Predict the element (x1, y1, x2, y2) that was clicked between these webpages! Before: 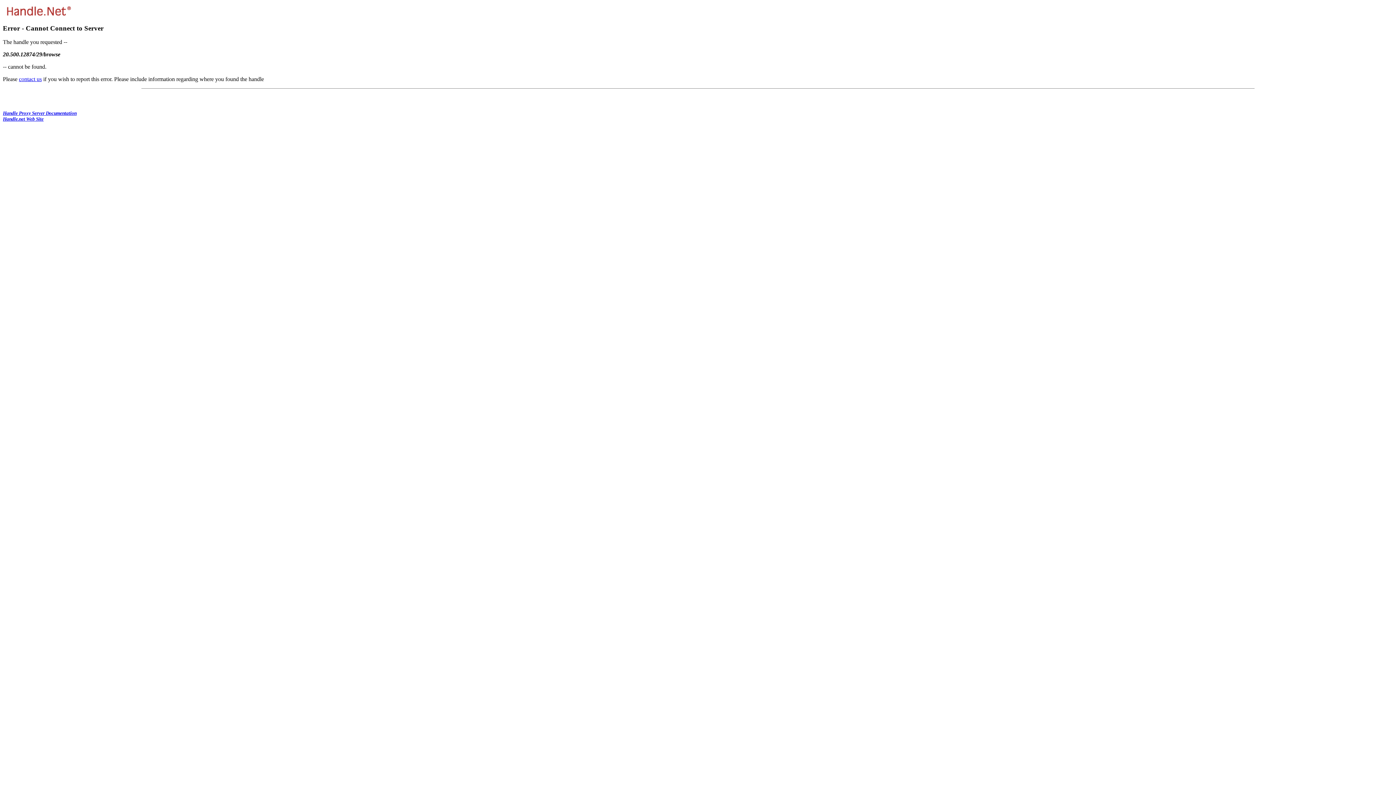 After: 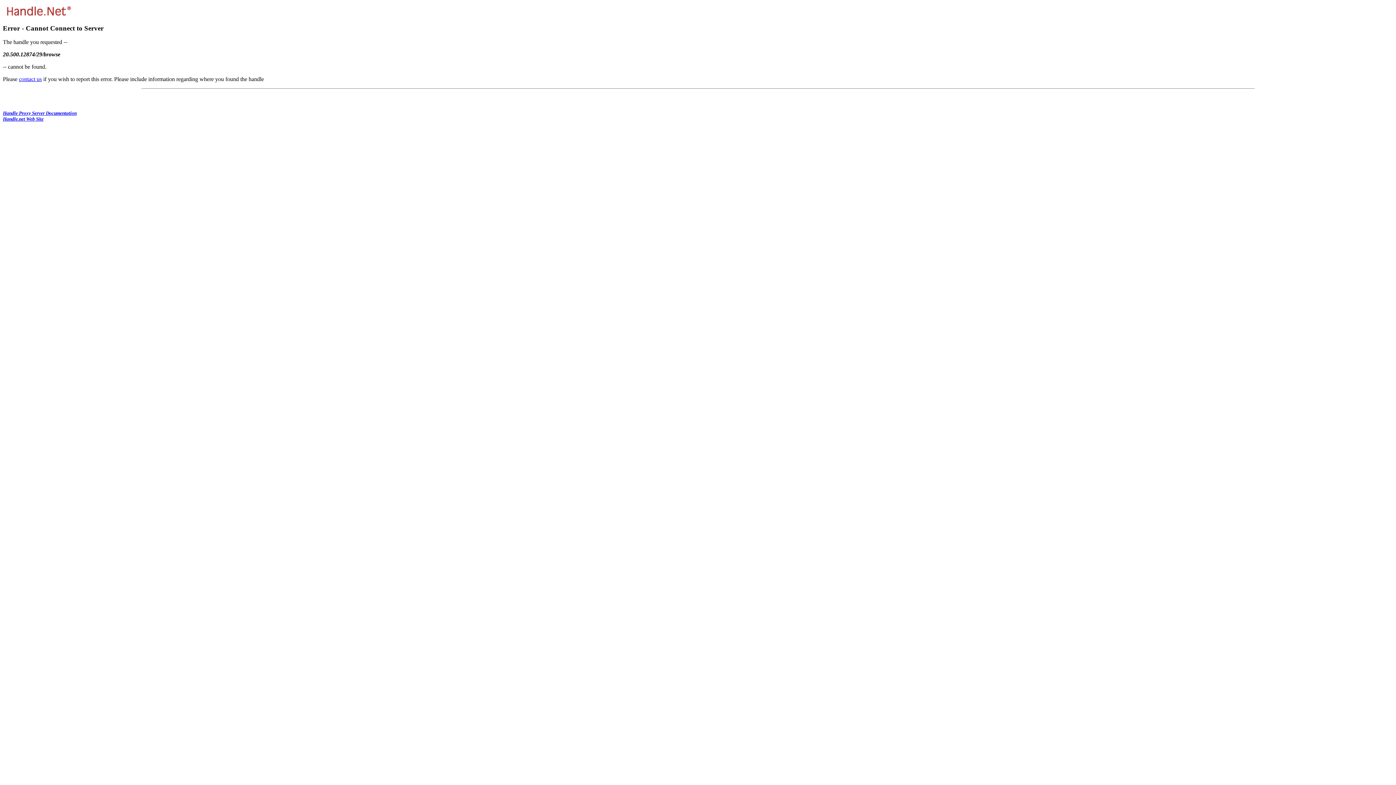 Action: bbox: (18, 76, 41, 82) label: contact us